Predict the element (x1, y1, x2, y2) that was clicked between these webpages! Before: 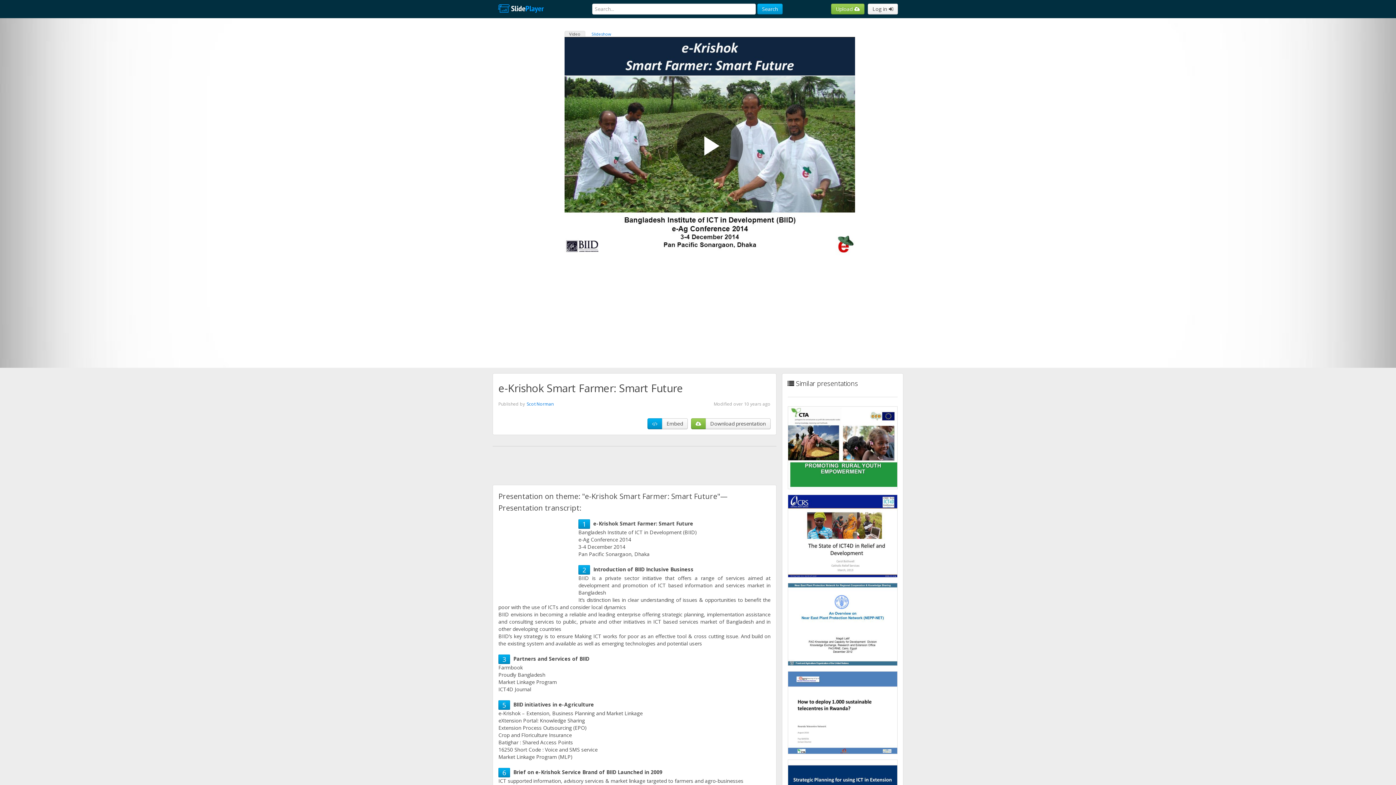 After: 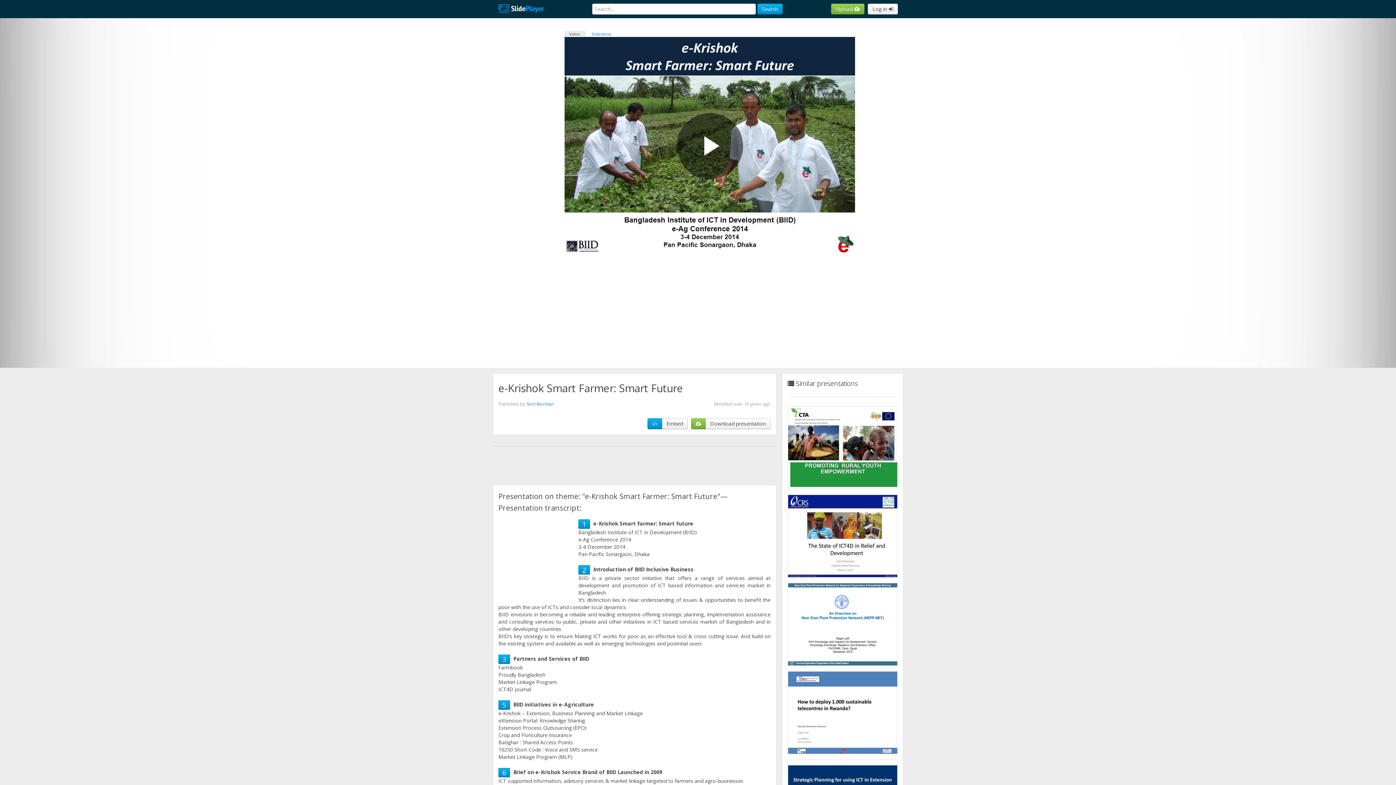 Action: bbox: (582, 565, 586, 574) label: 2